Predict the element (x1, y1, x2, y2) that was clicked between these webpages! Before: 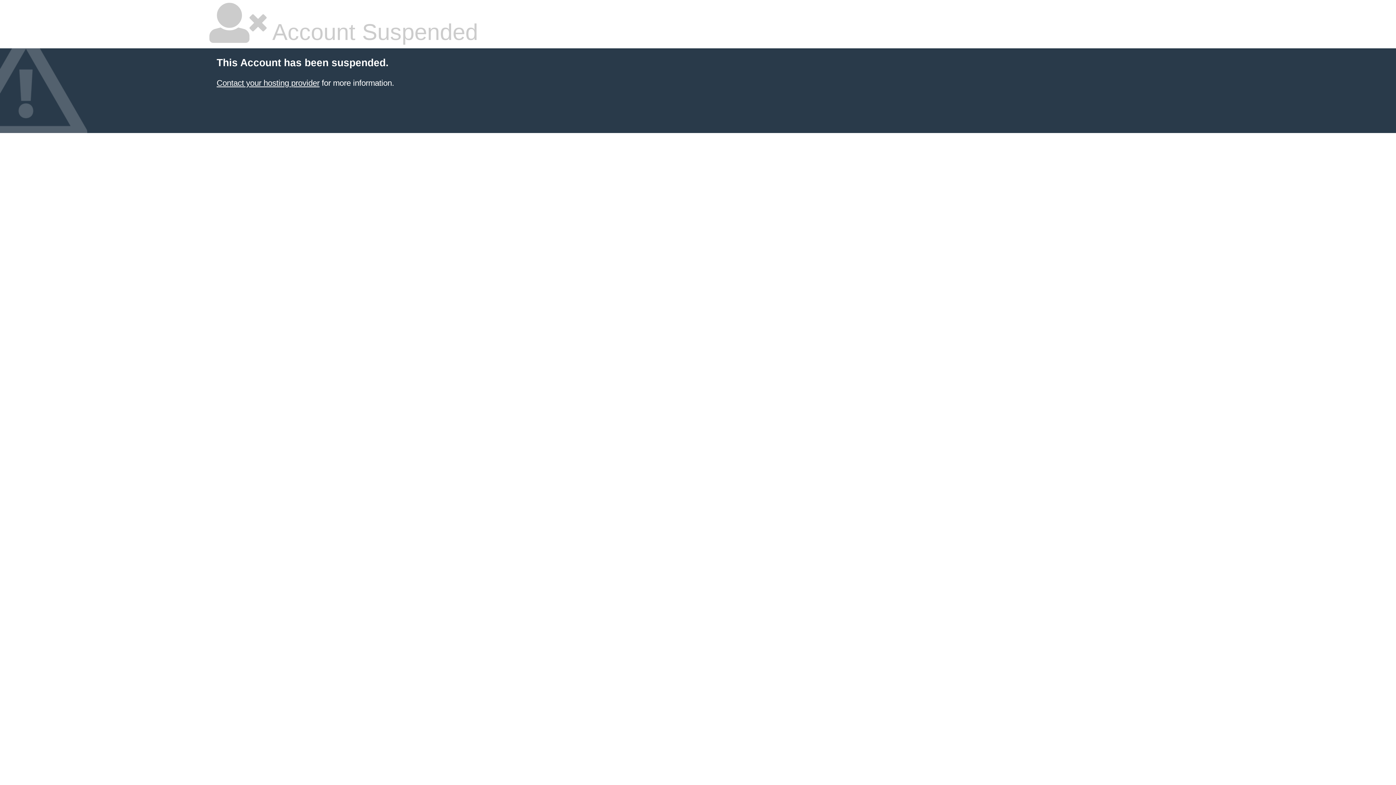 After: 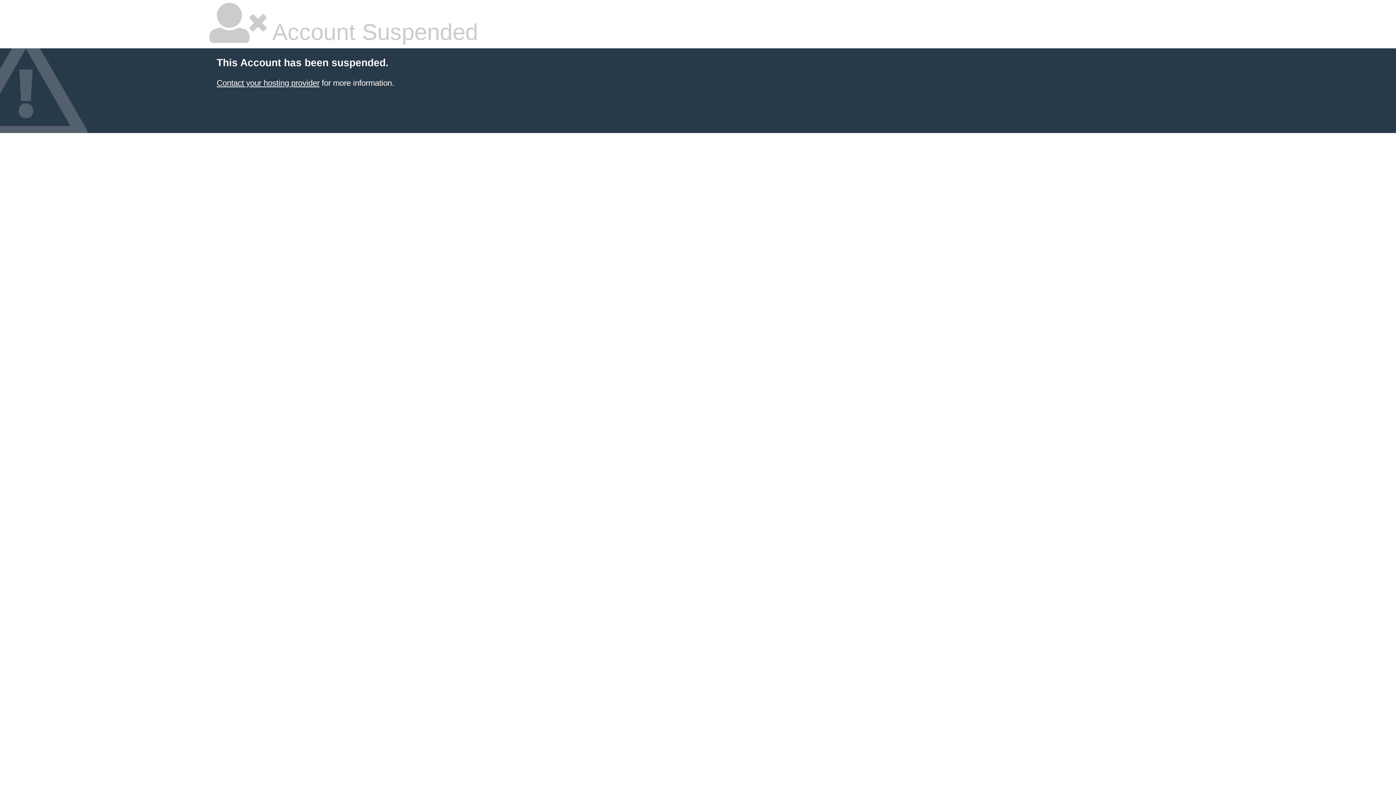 Action: label: Contact your hosting provider bbox: (216, 78, 319, 87)